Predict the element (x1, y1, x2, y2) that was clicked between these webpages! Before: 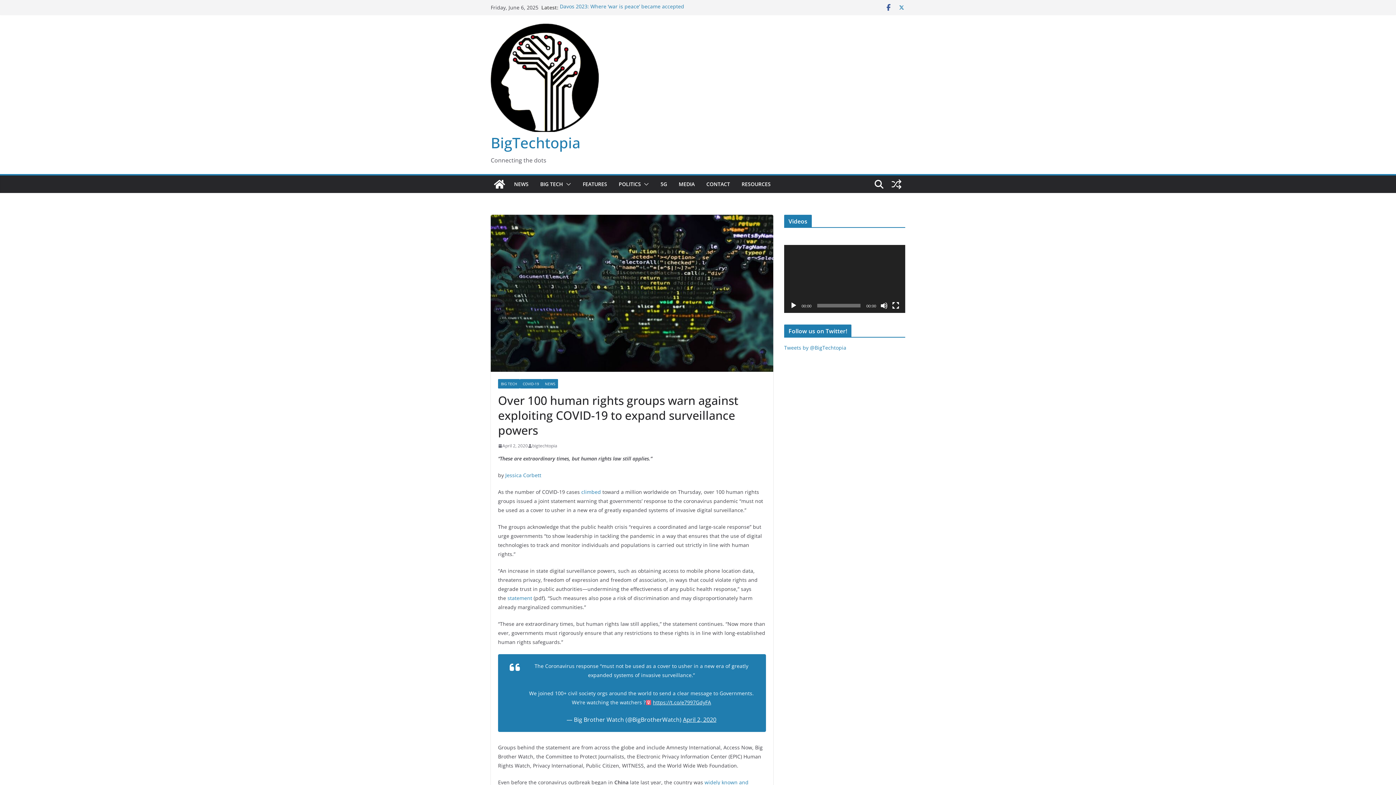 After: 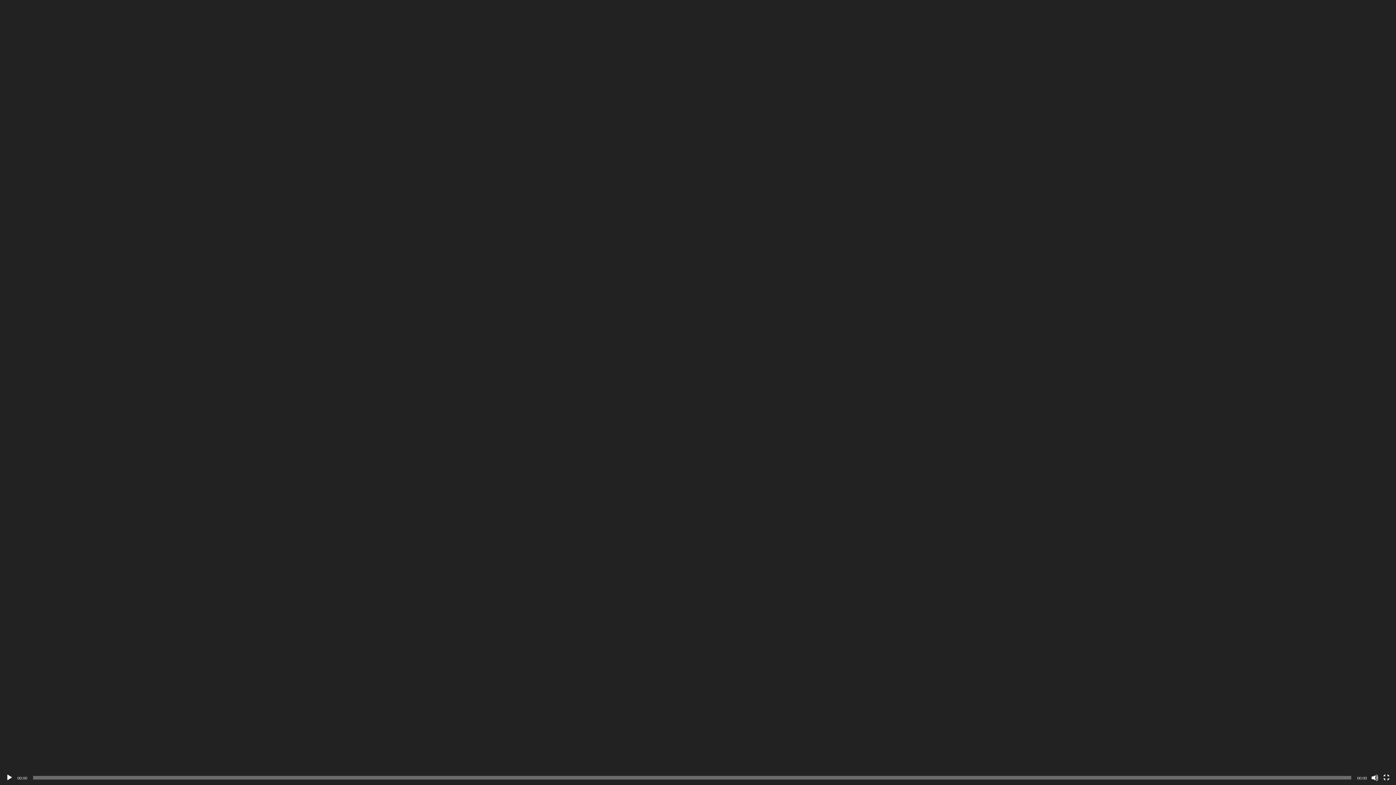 Action: bbox: (892, 302, 899, 309) label: Fullscreen